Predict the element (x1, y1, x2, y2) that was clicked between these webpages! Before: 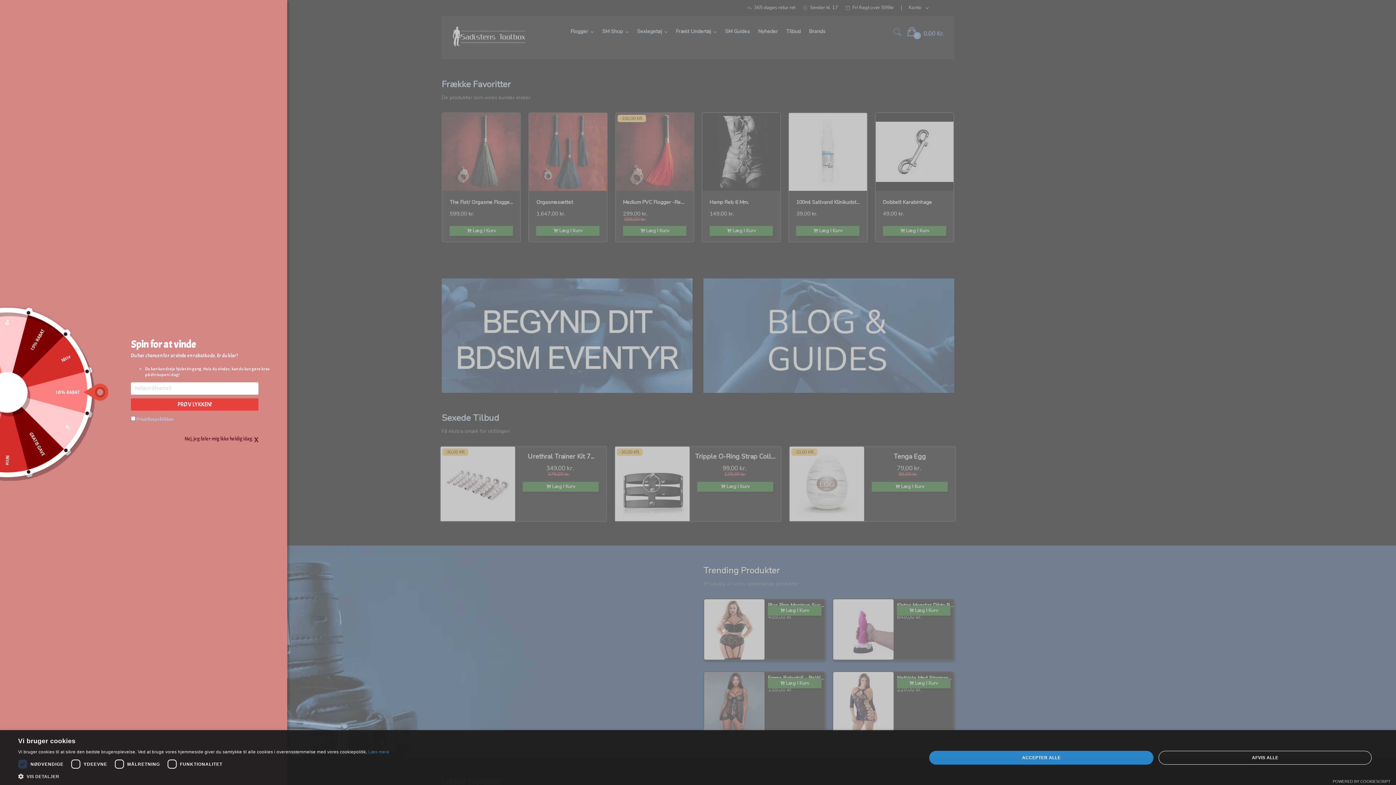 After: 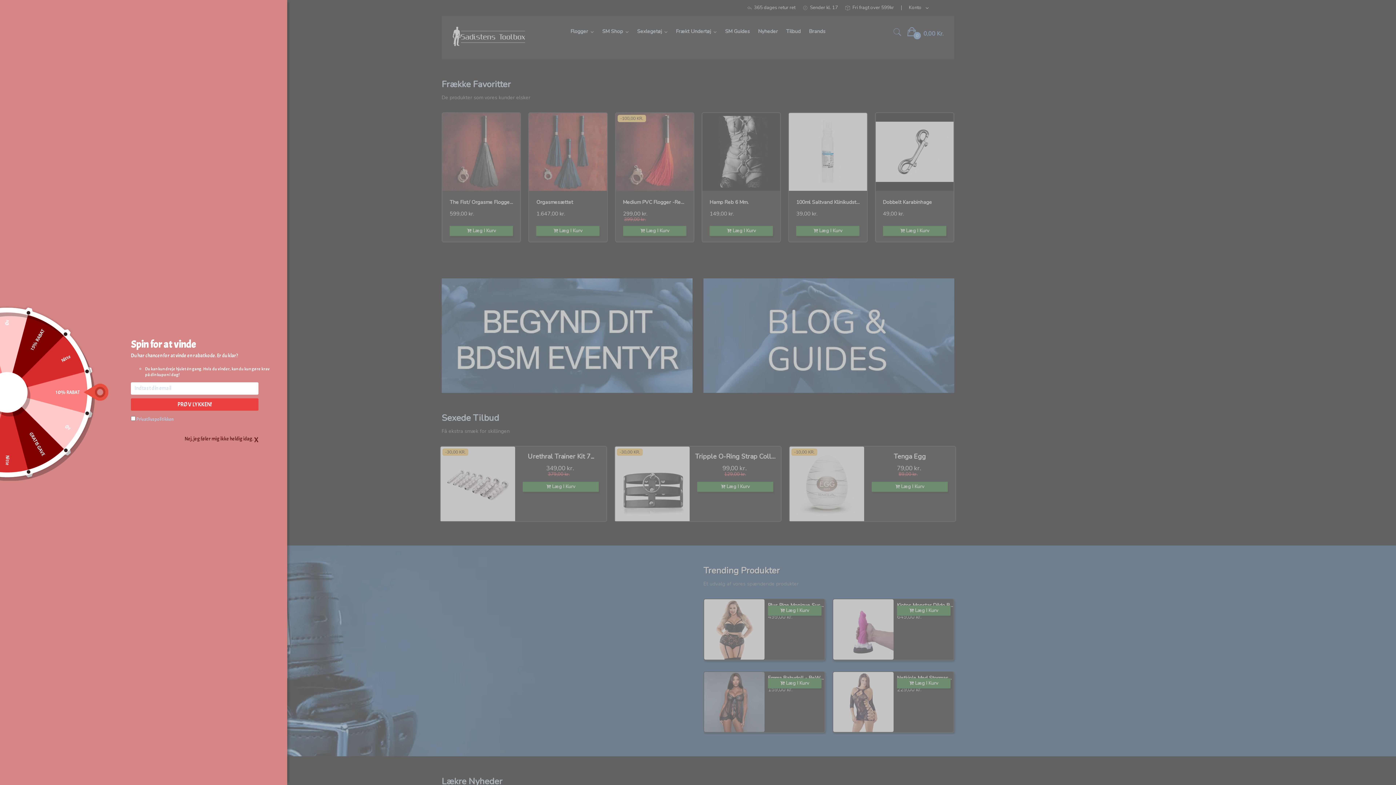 Action: label: ACCEPTER ALLE bbox: (929, 751, 1153, 764)